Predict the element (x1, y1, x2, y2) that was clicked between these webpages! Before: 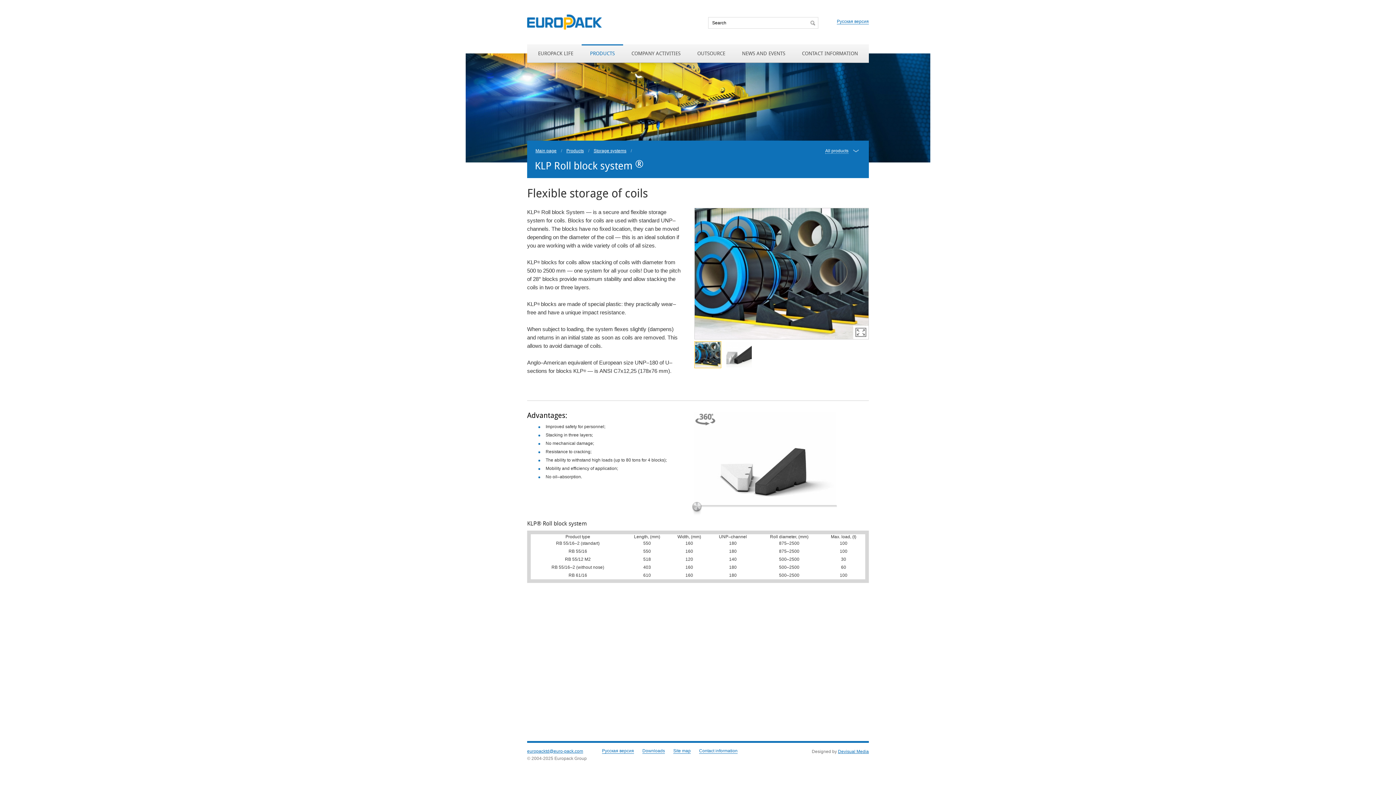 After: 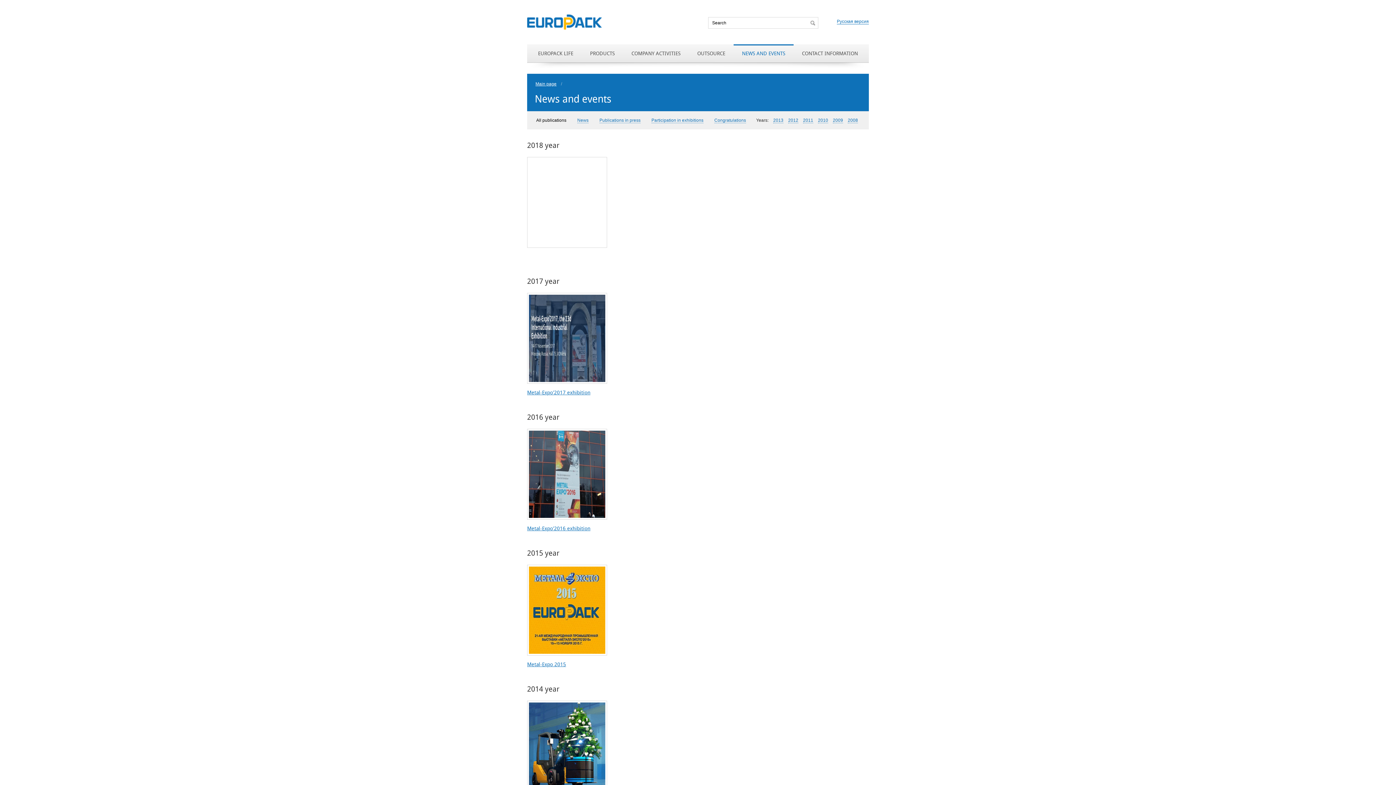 Action: bbox: (733, 44, 793, 59) label: NEWS AND EVENTS